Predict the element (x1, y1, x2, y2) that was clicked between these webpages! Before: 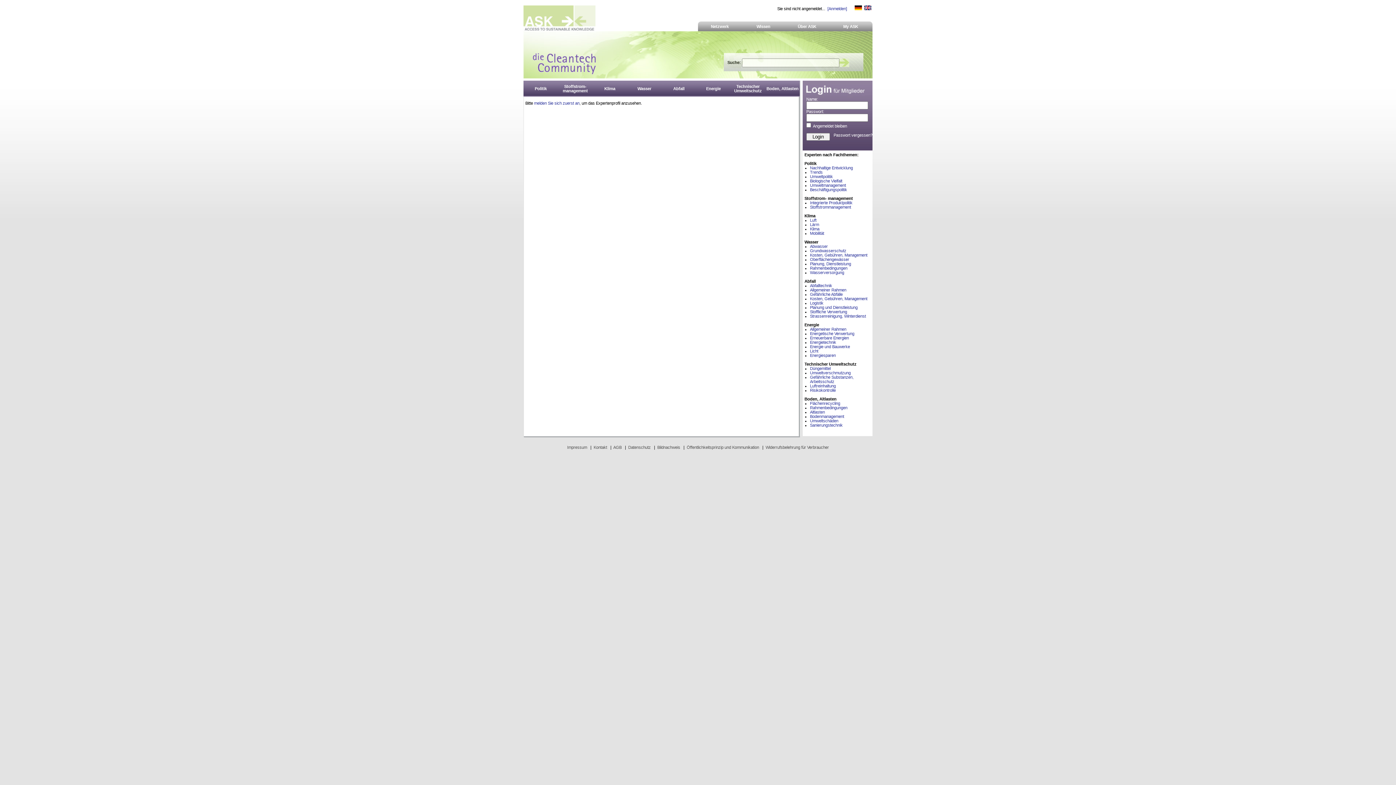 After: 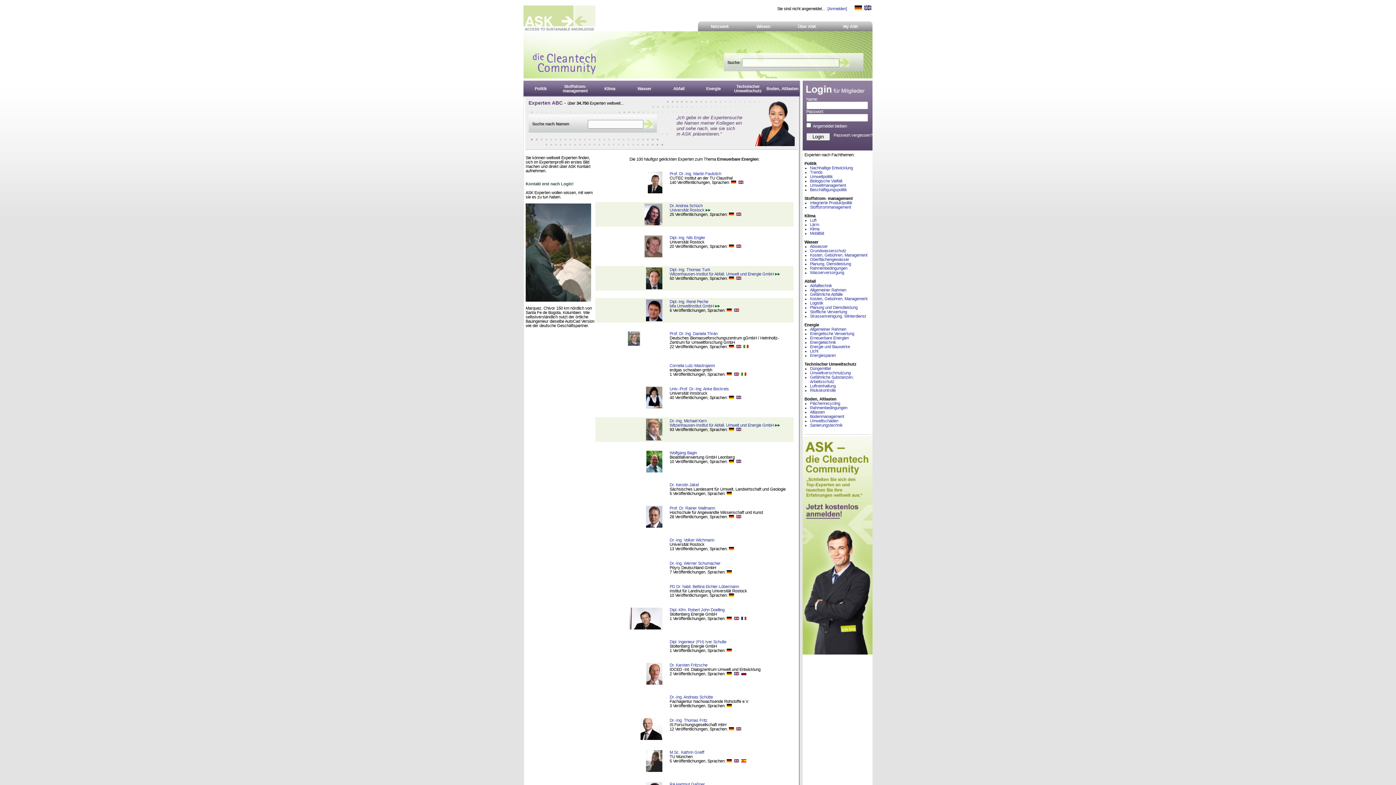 Action: bbox: (810, 336, 849, 340) label: Erneuerbare Energien